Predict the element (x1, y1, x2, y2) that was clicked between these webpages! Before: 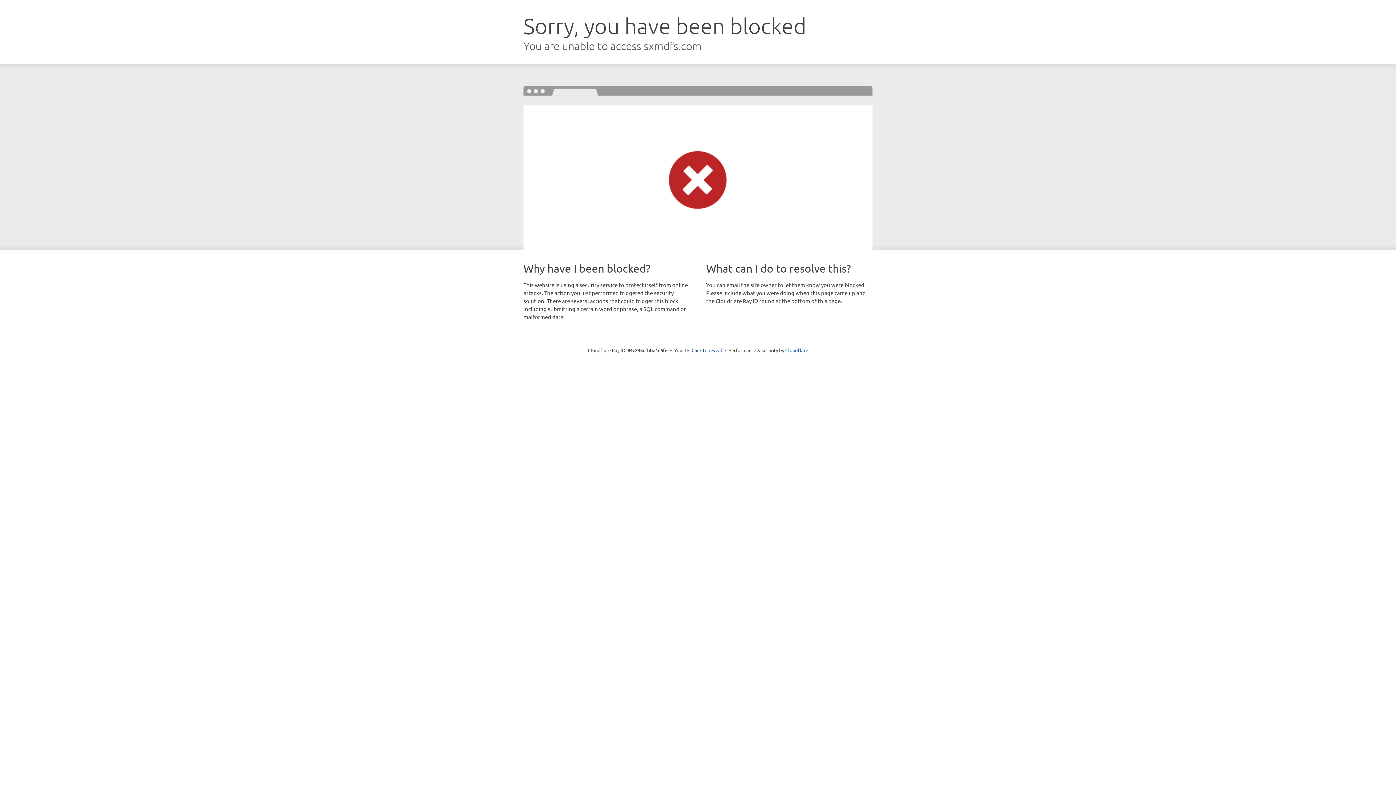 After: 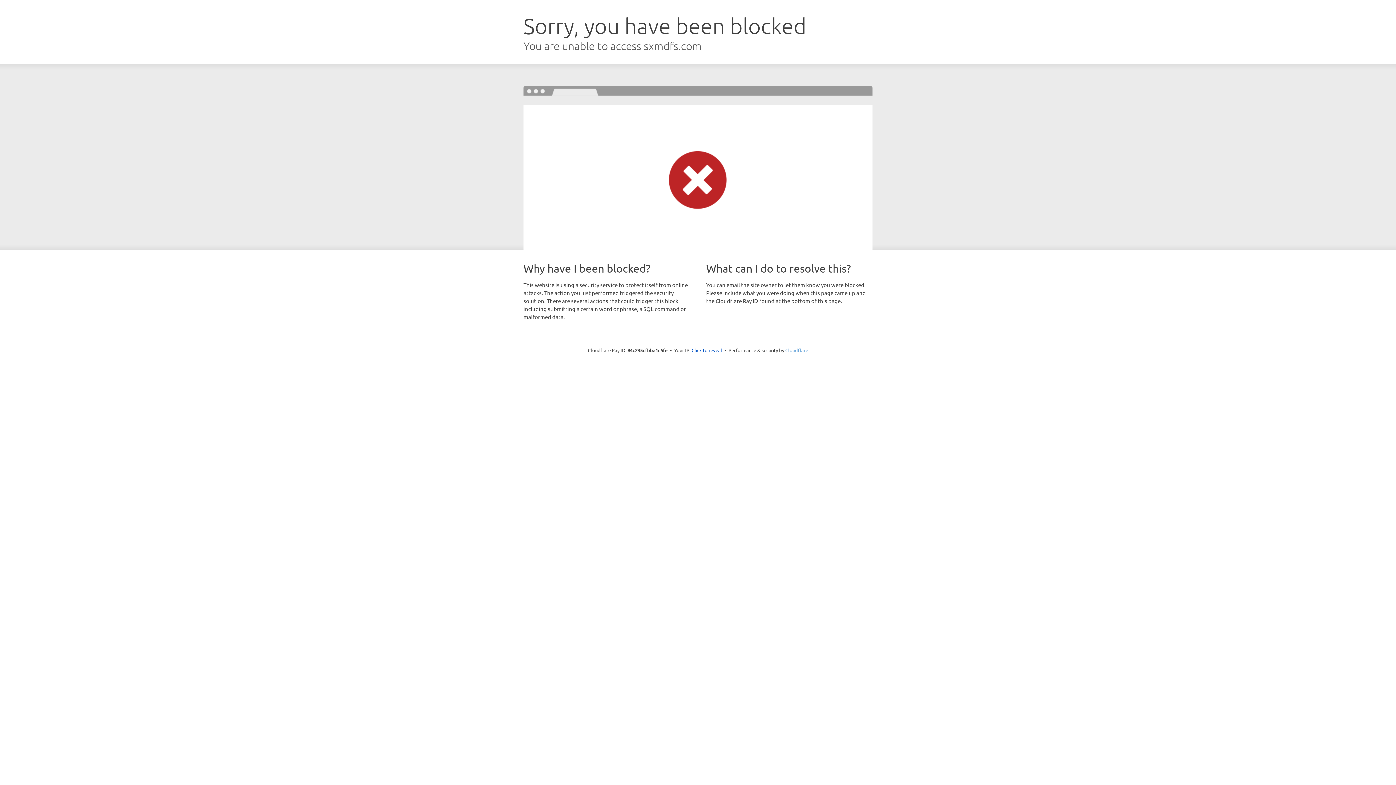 Action: label: Cloudflare bbox: (785, 347, 808, 353)